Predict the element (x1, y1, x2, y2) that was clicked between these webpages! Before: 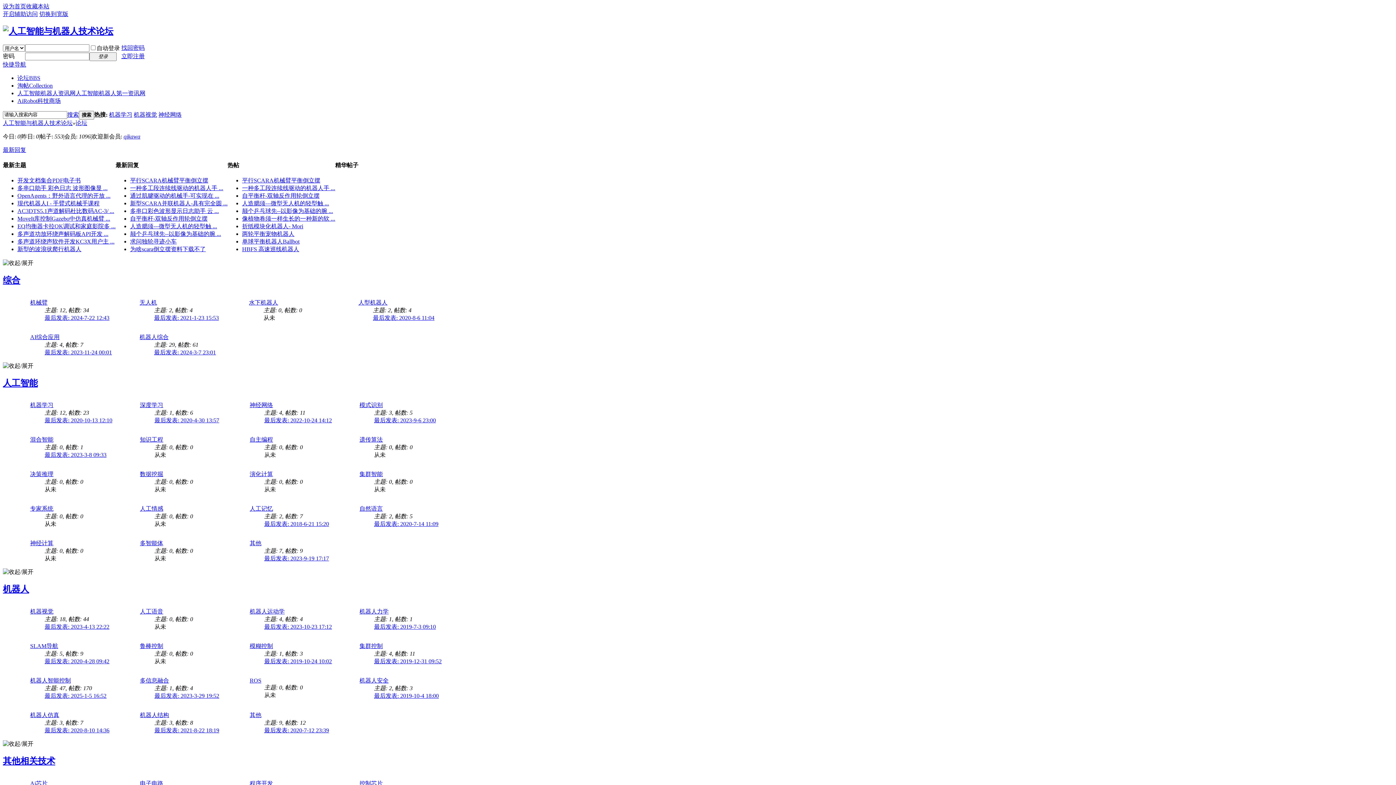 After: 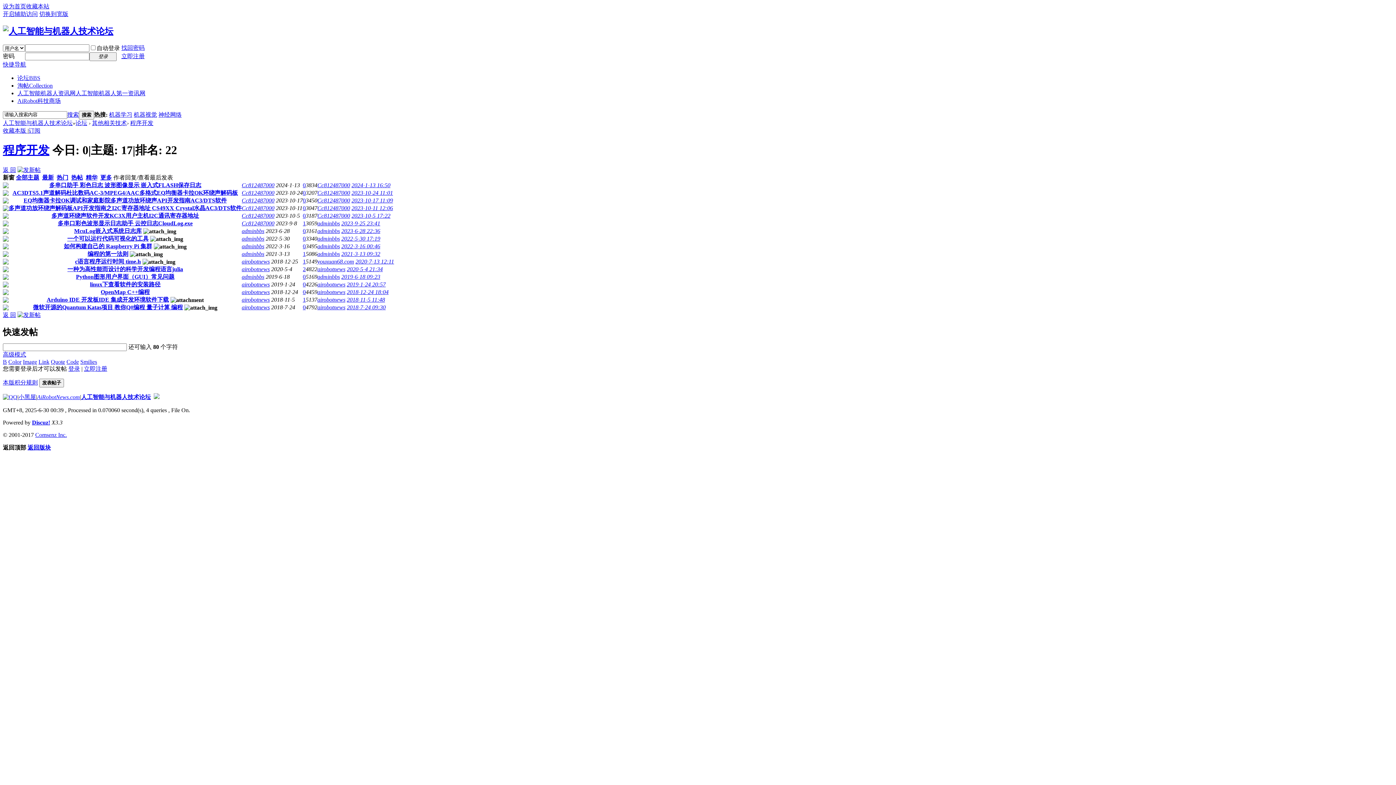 Action: bbox: (249, 780, 273, 786) label: 程序开发